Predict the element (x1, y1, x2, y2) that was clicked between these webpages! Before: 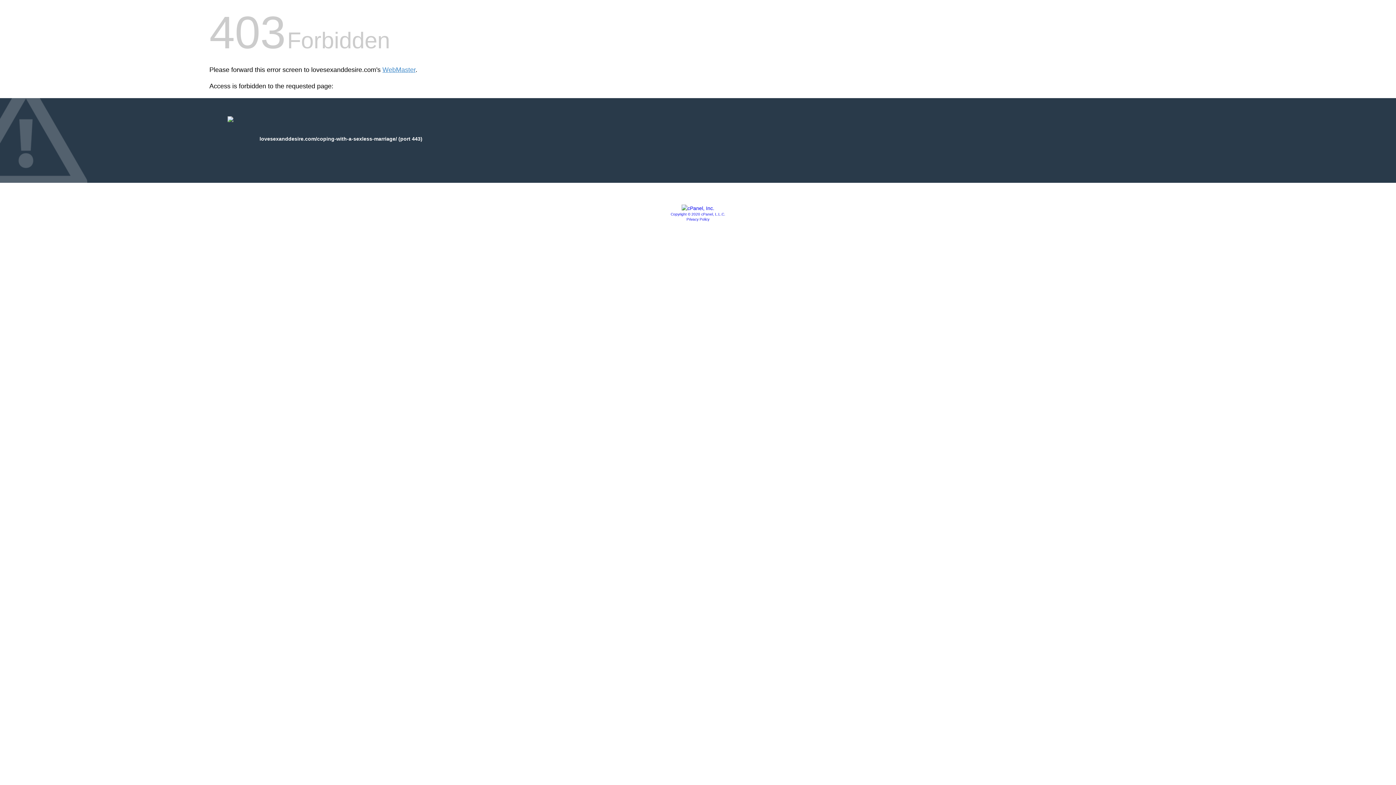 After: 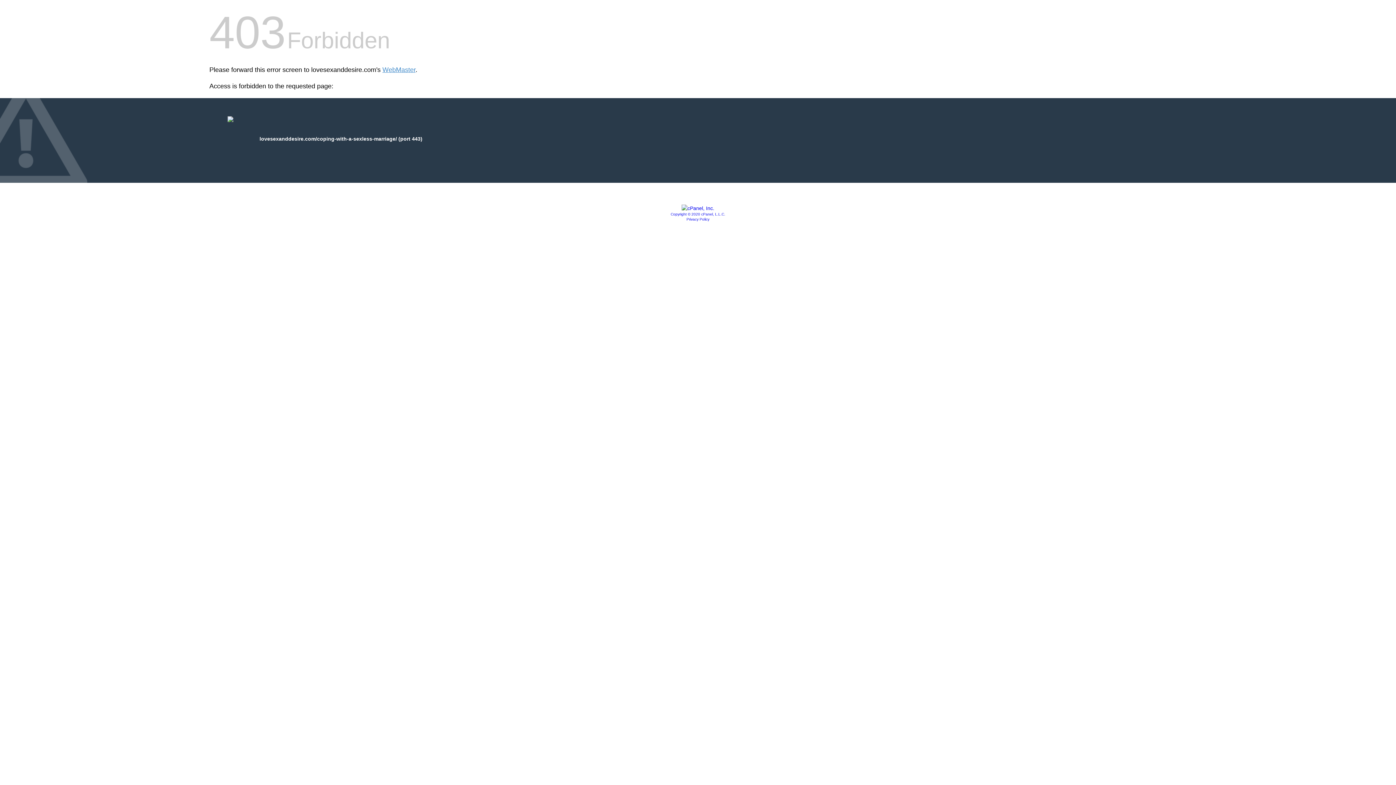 Action: label: Copyright © 2020 cPanel, L.L.C. bbox: (670, 212, 725, 216)